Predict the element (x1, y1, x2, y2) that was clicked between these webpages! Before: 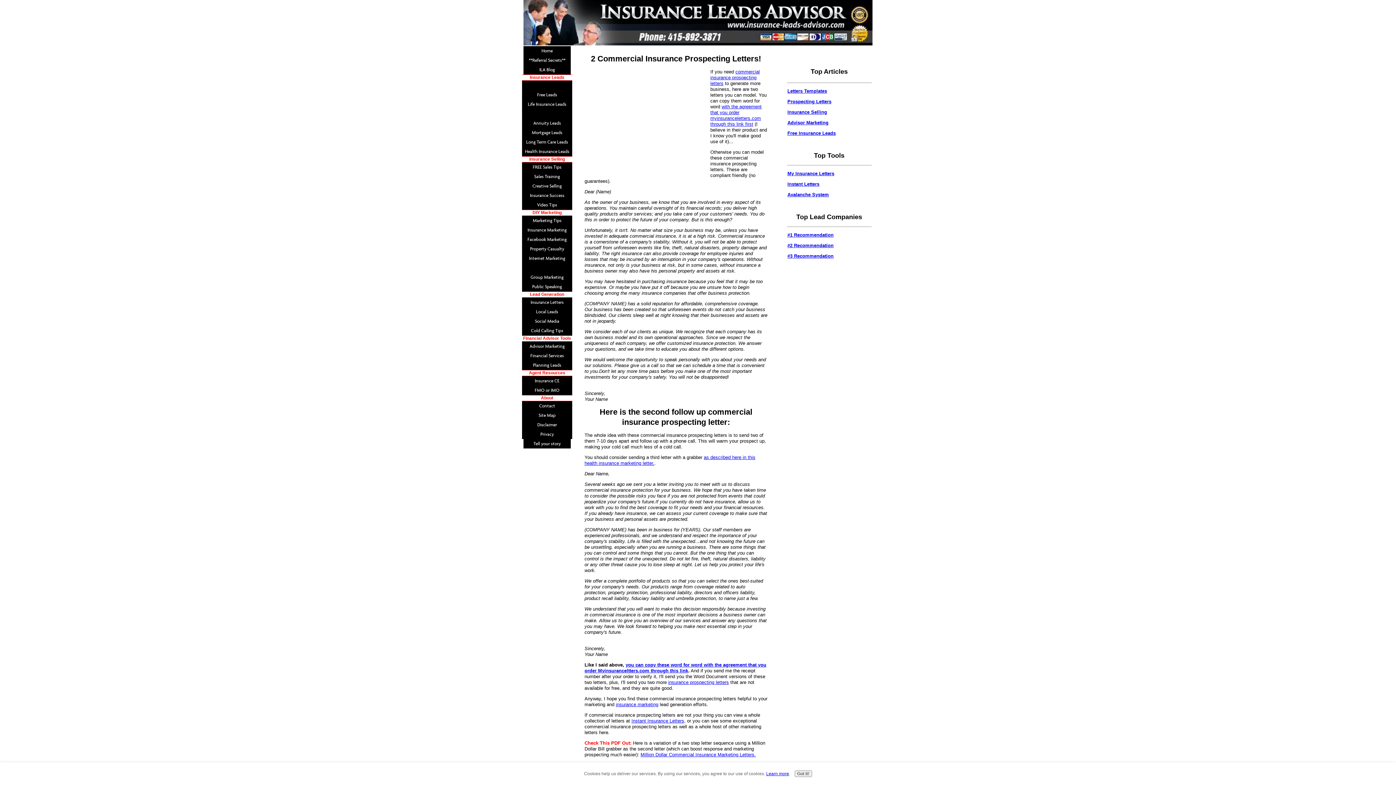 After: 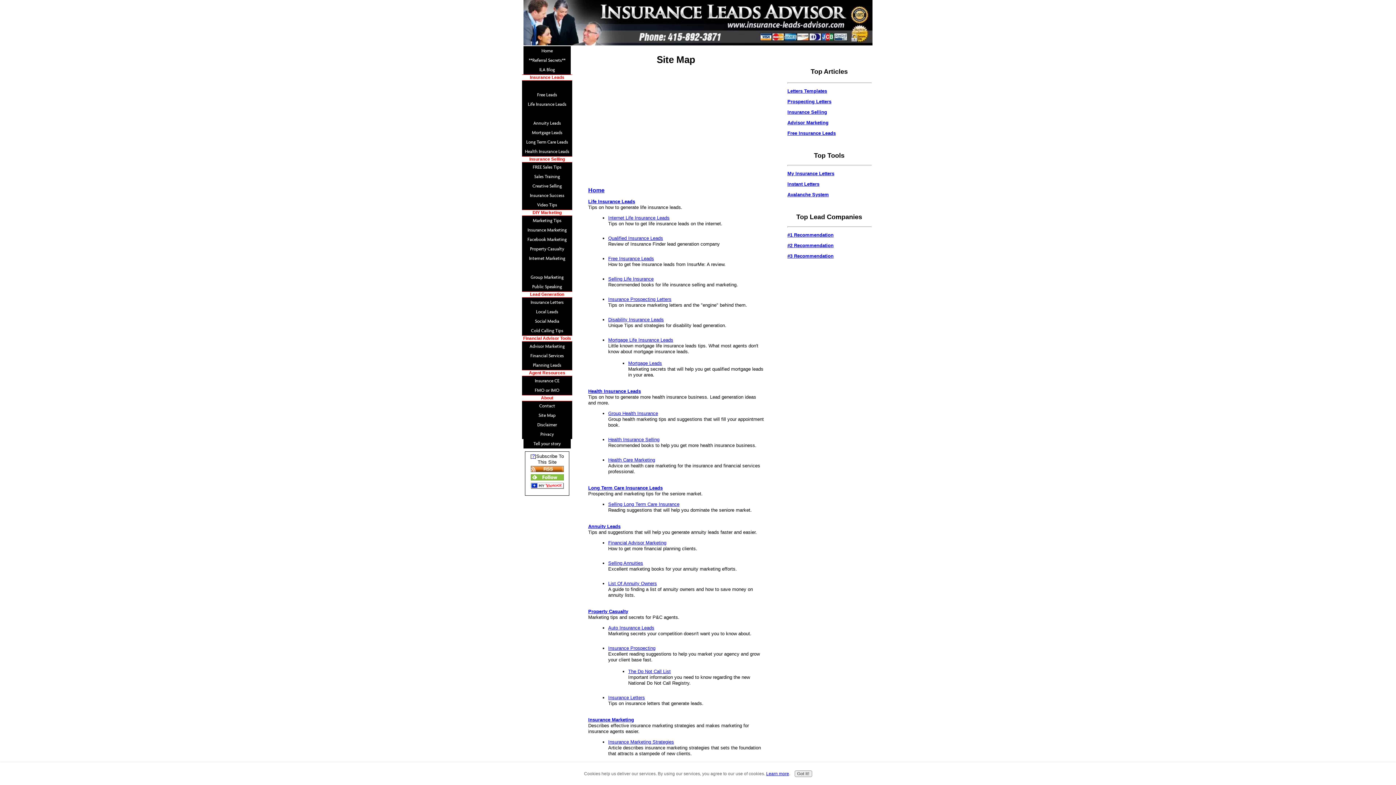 Action: label: Site Map bbox: (522, 410, 572, 420)